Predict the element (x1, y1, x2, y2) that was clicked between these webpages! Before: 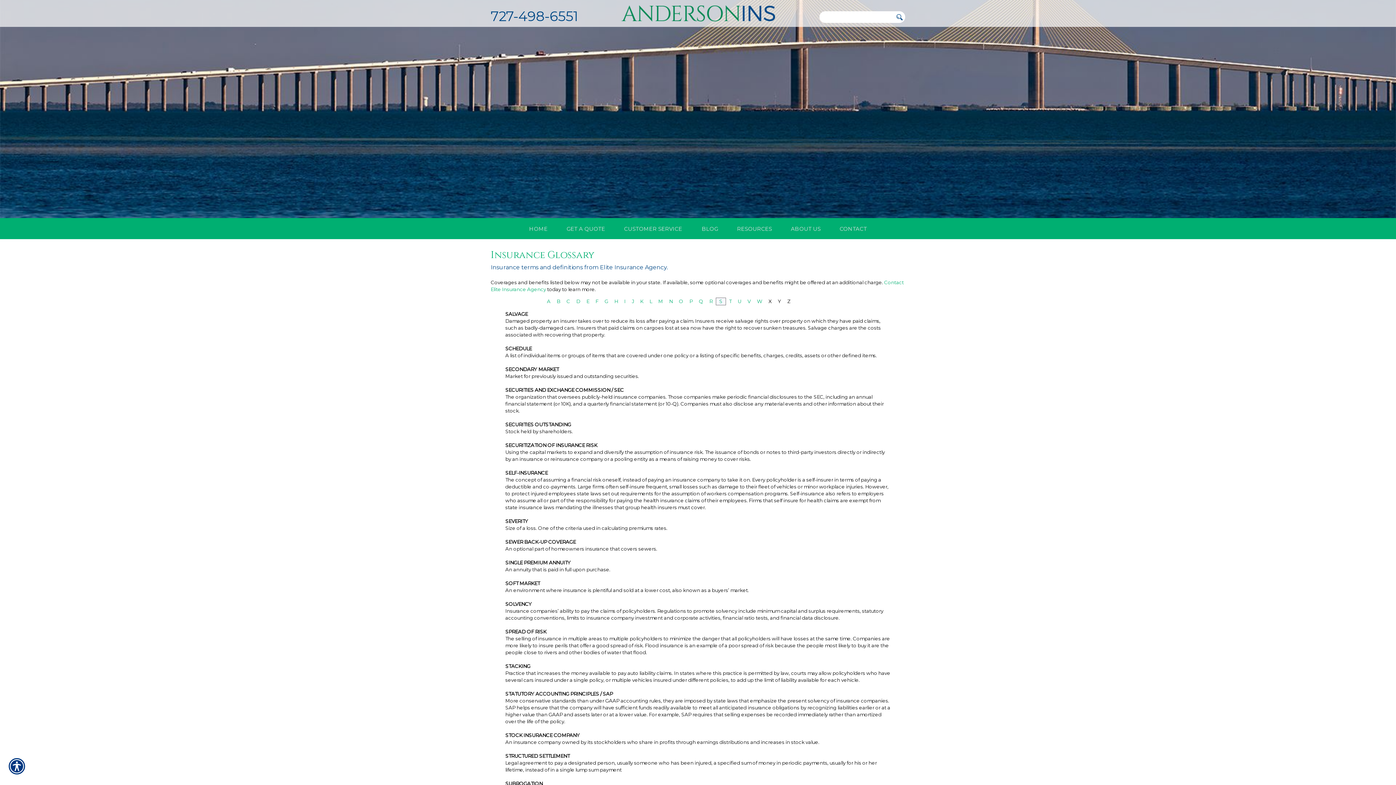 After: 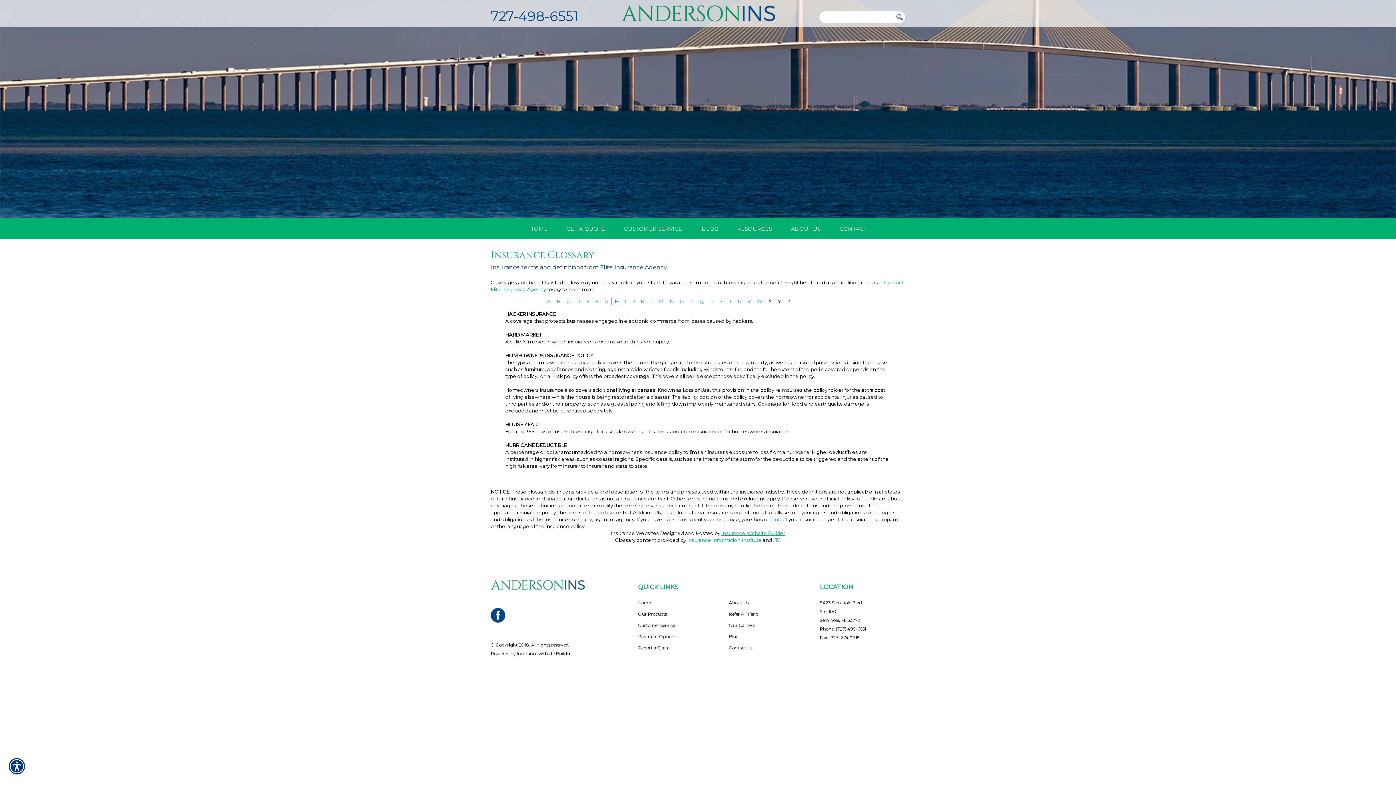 Action: bbox: (614, 298, 618, 304) label: H